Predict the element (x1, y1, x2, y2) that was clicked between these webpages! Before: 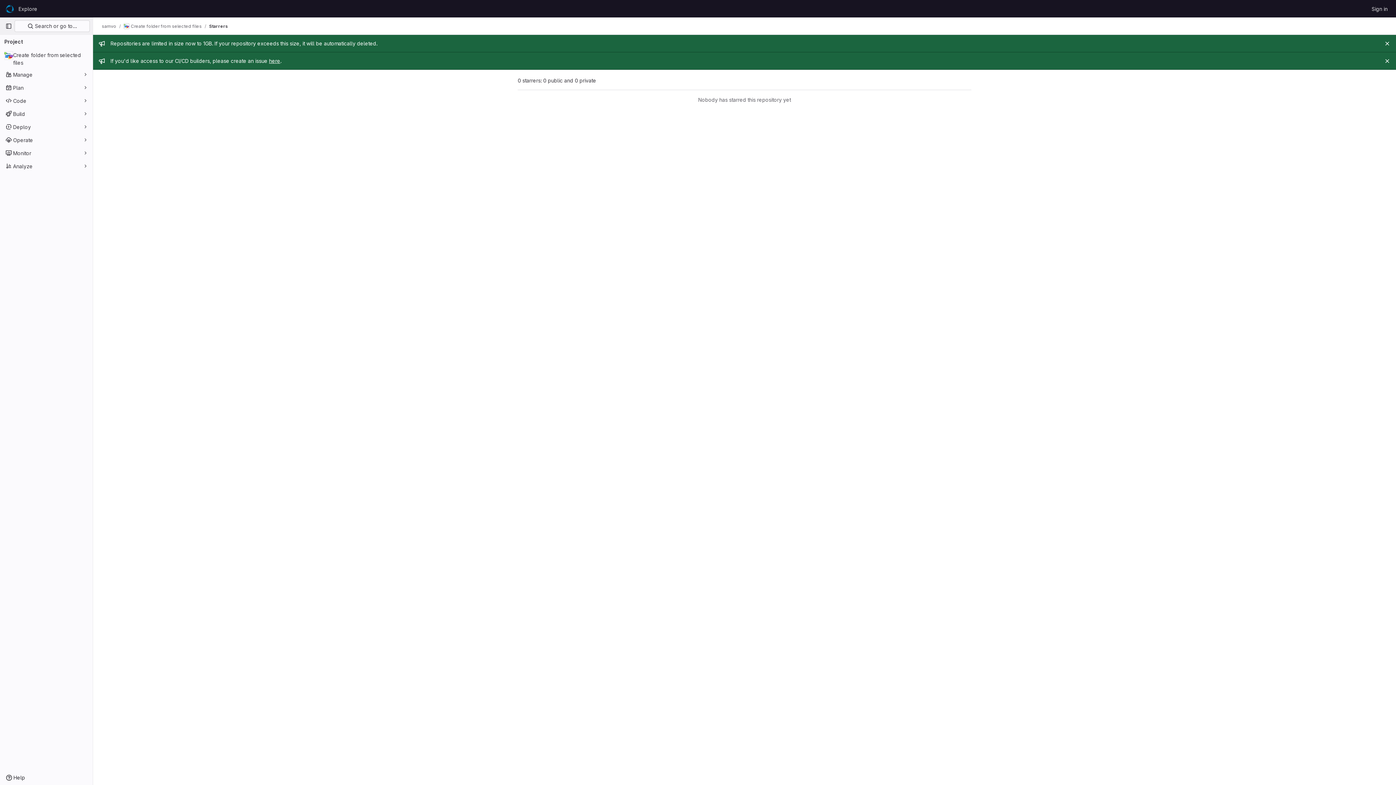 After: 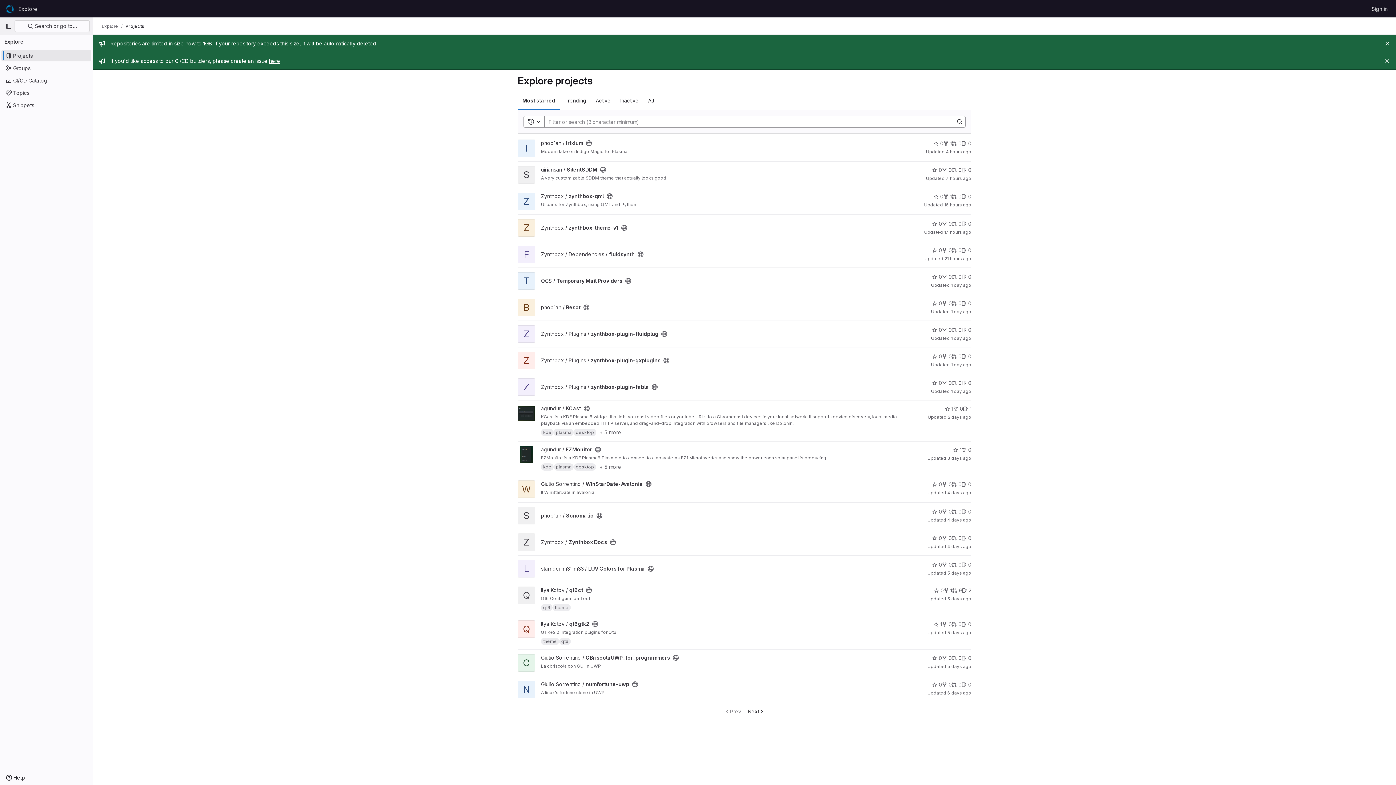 Action: bbox: (4, 2, 15, 14) label: Homepage